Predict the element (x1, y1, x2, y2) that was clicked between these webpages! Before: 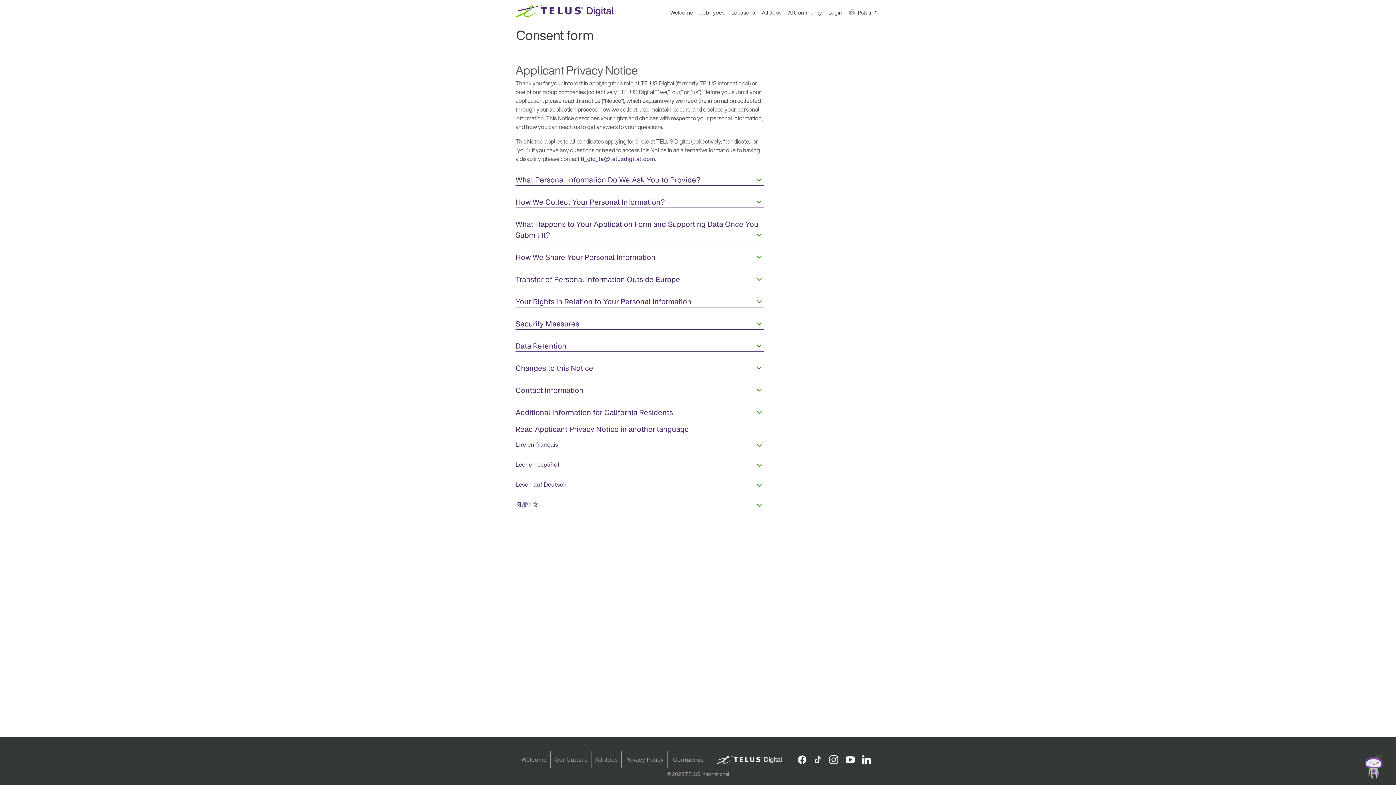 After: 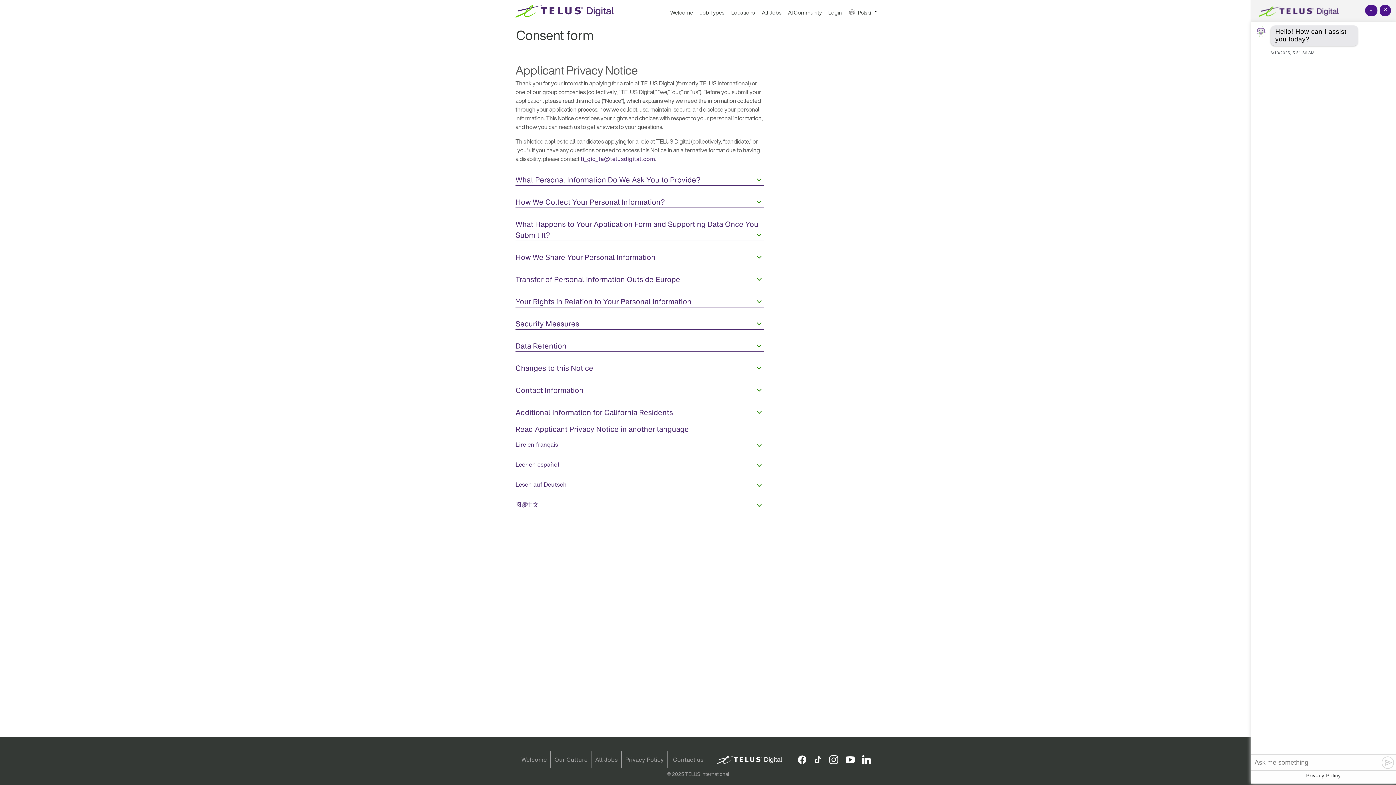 Action: bbox: (1356, 776, 1392, 784)